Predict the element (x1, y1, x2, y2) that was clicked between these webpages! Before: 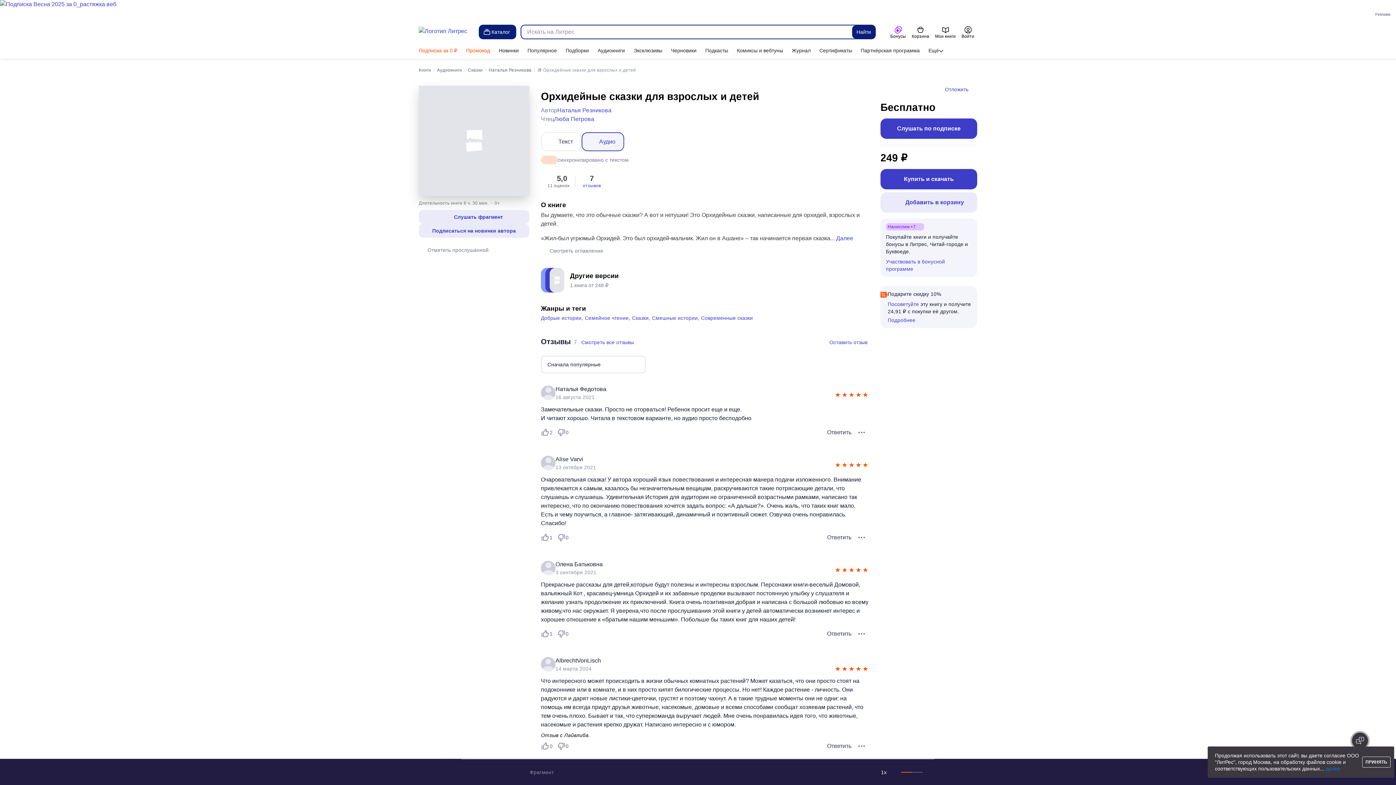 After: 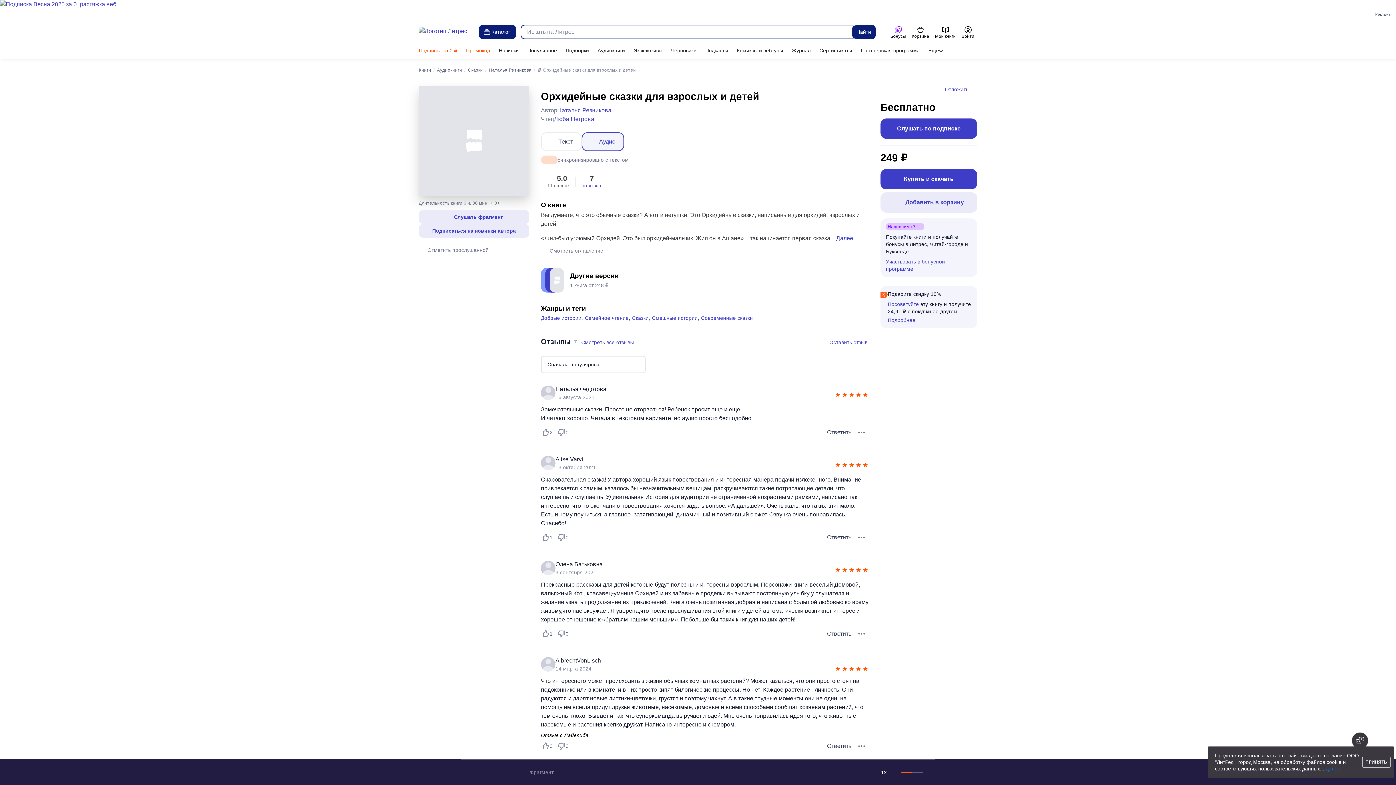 Action: bbox: (841, 665, 848, 674)